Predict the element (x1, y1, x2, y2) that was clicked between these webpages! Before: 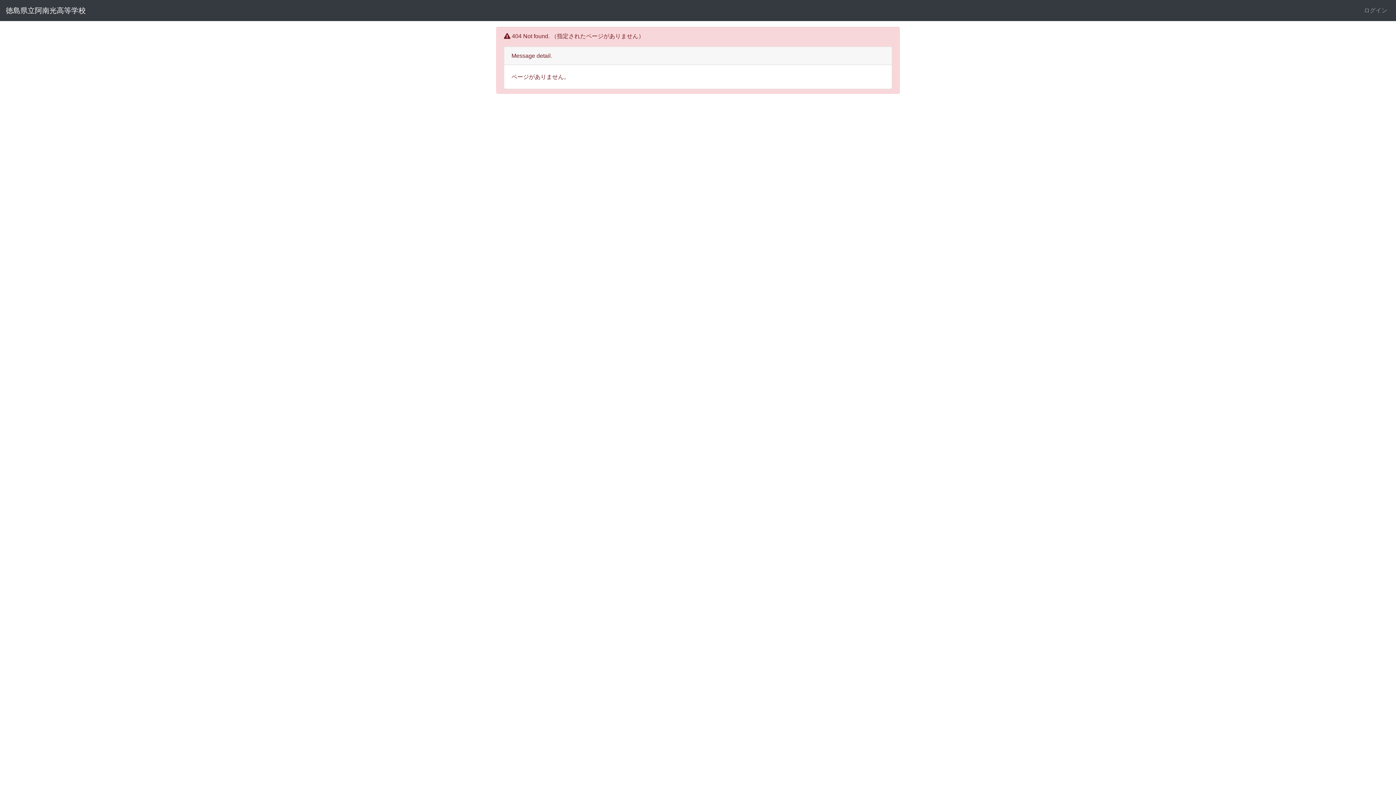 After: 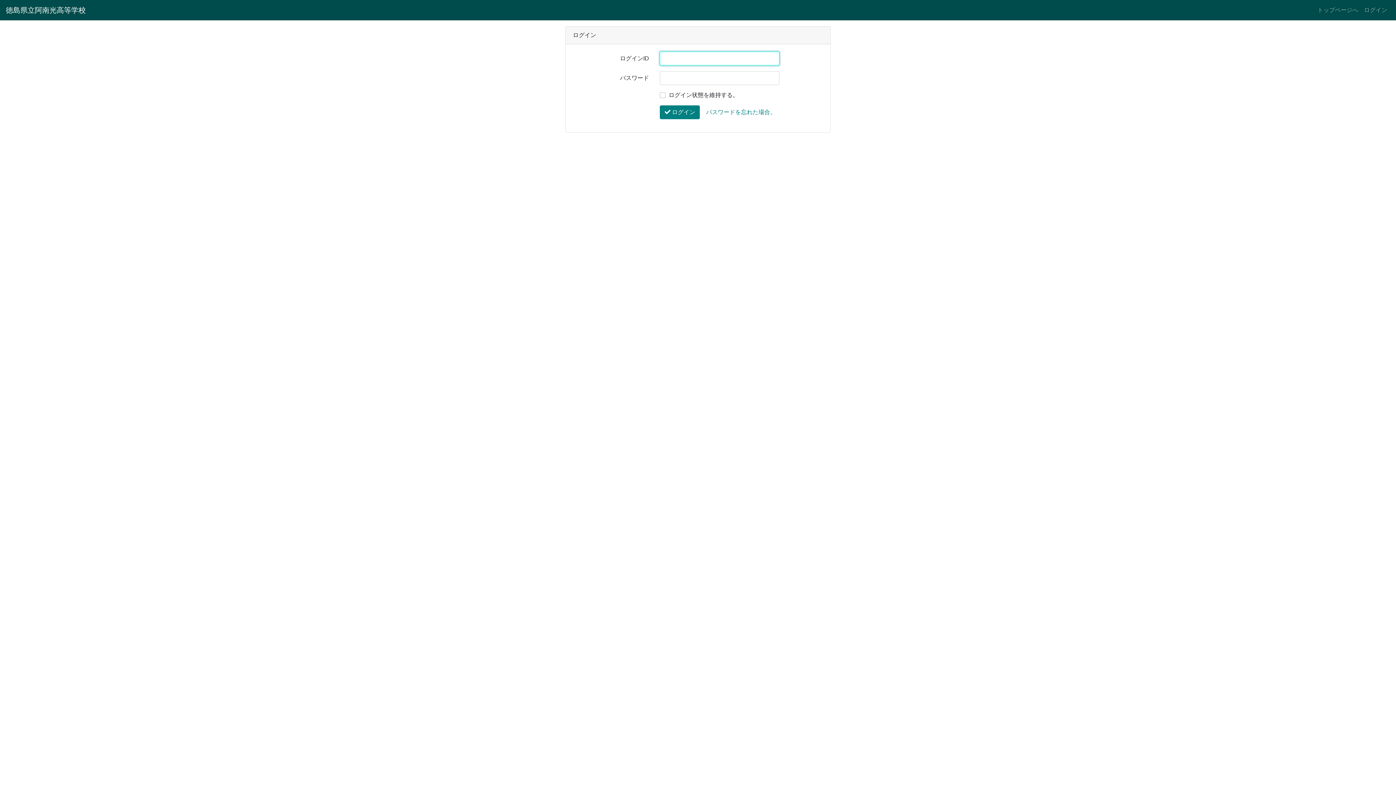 Action: bbox: (1361, 3, 1390, 17) label: ログイン